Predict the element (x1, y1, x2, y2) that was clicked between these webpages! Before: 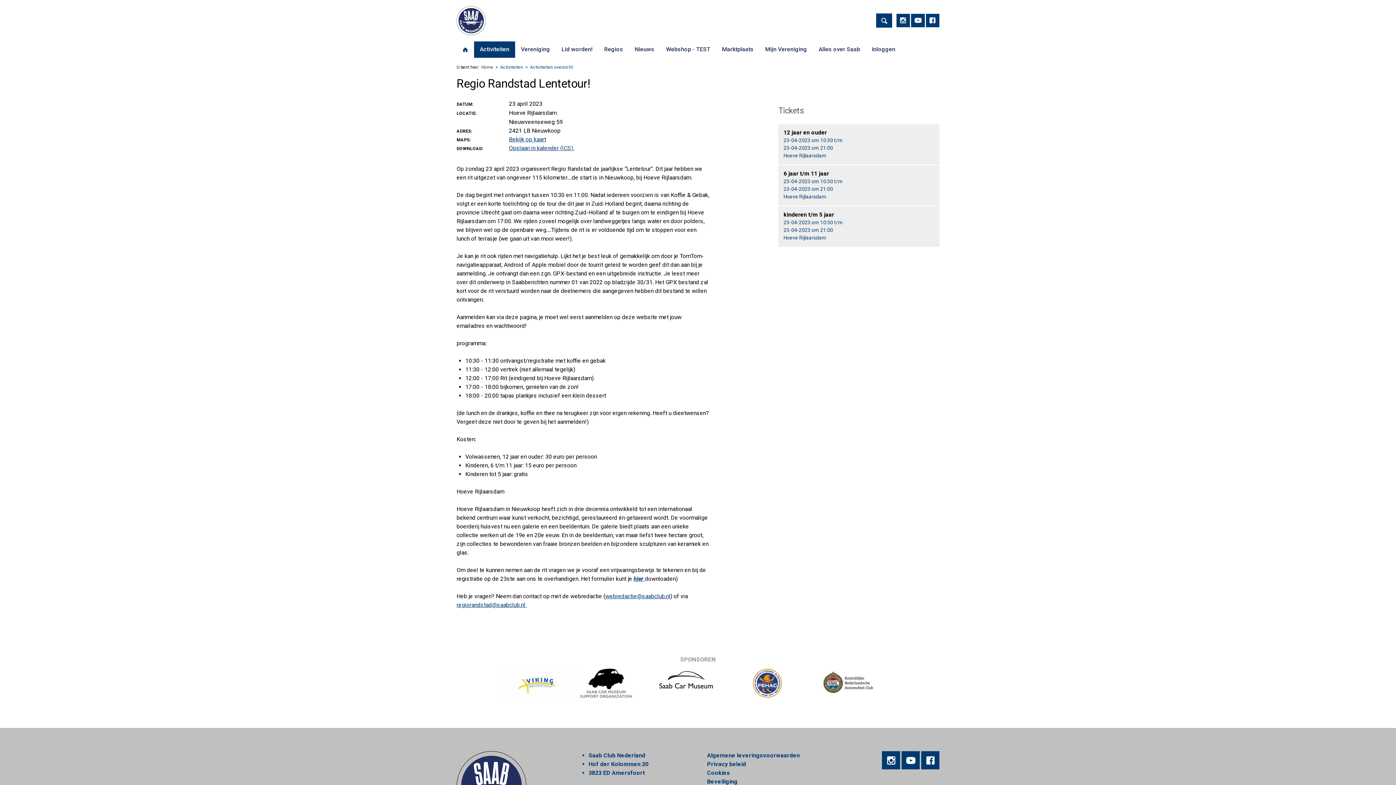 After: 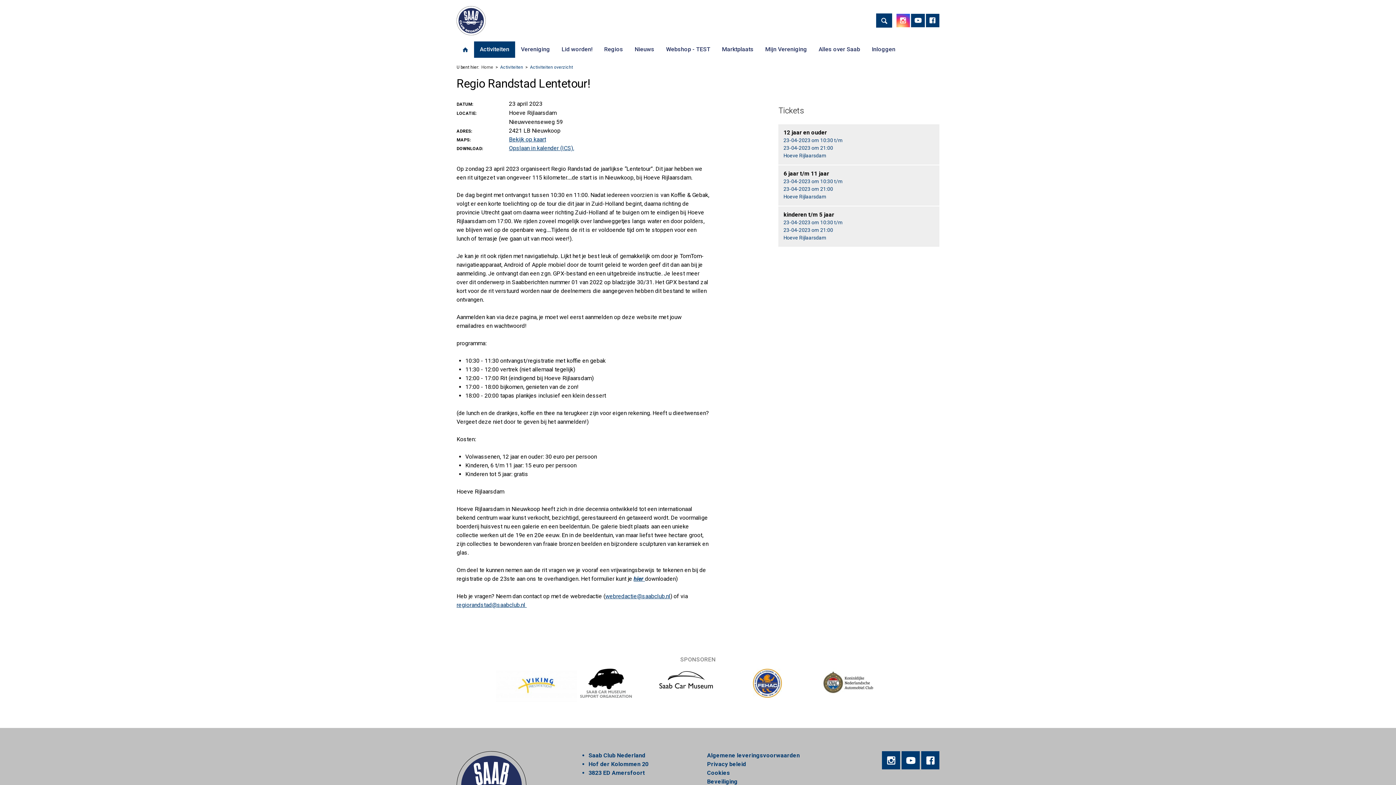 Action: bbox: (896, 13, 910, 27)